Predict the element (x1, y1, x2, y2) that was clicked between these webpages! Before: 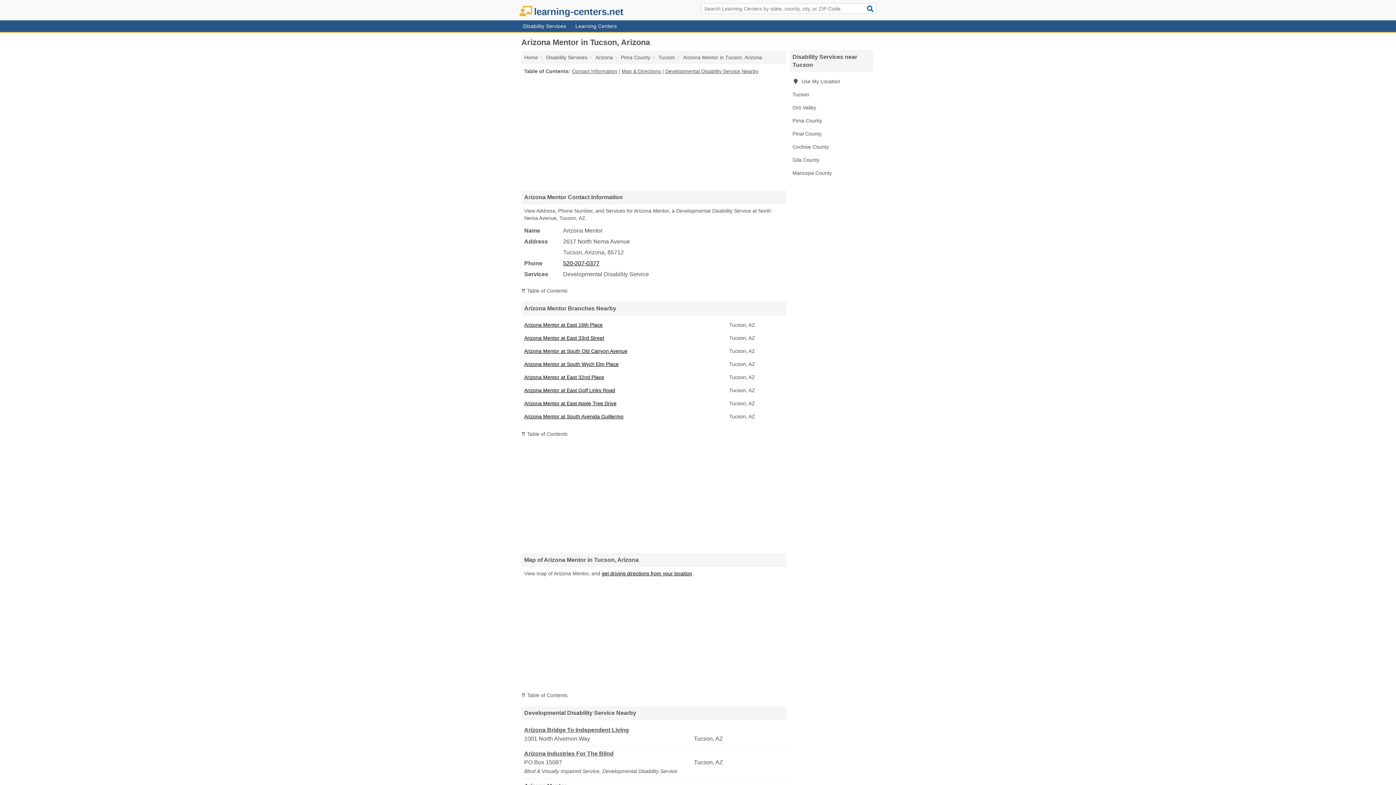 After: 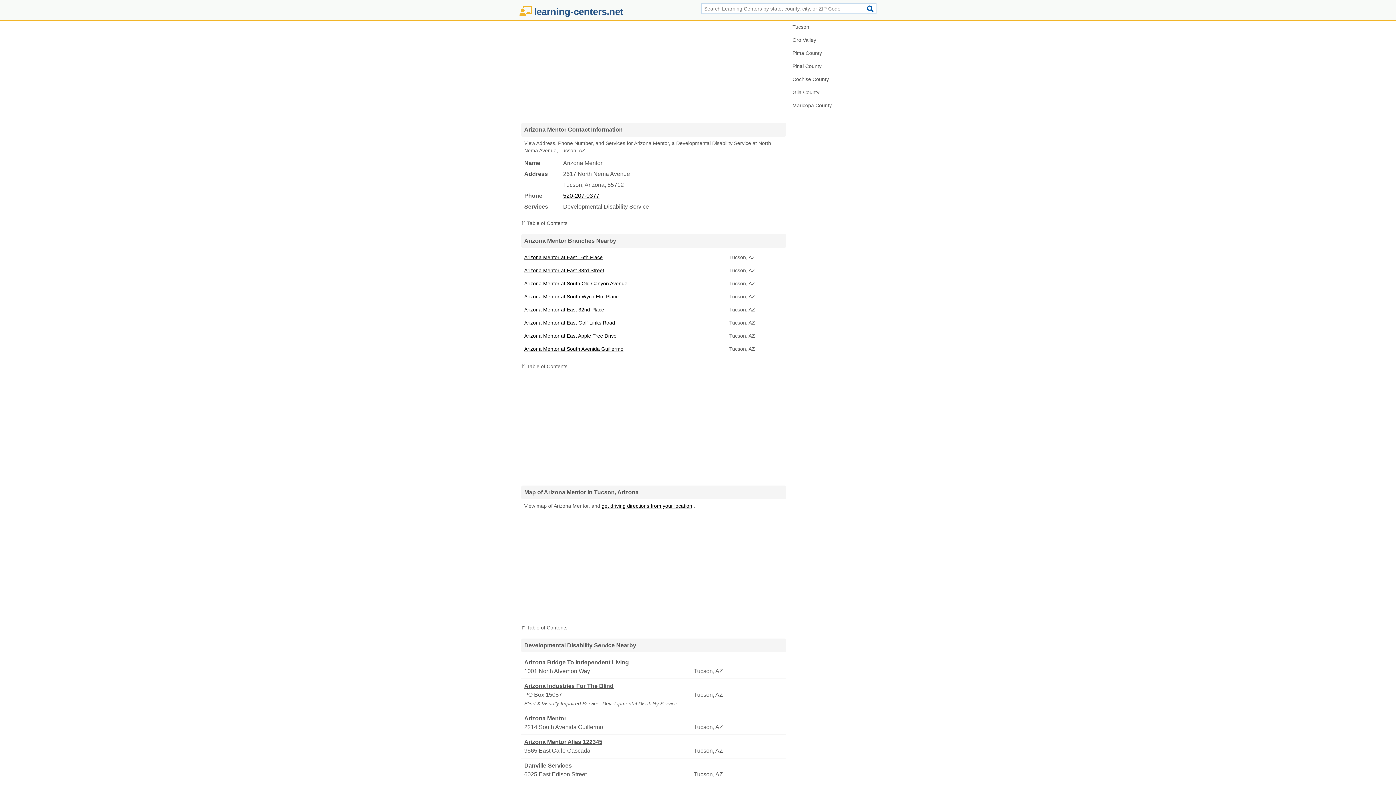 Action: bbox: (521, 288, 567, 293) label: ⇈ Table of Contents